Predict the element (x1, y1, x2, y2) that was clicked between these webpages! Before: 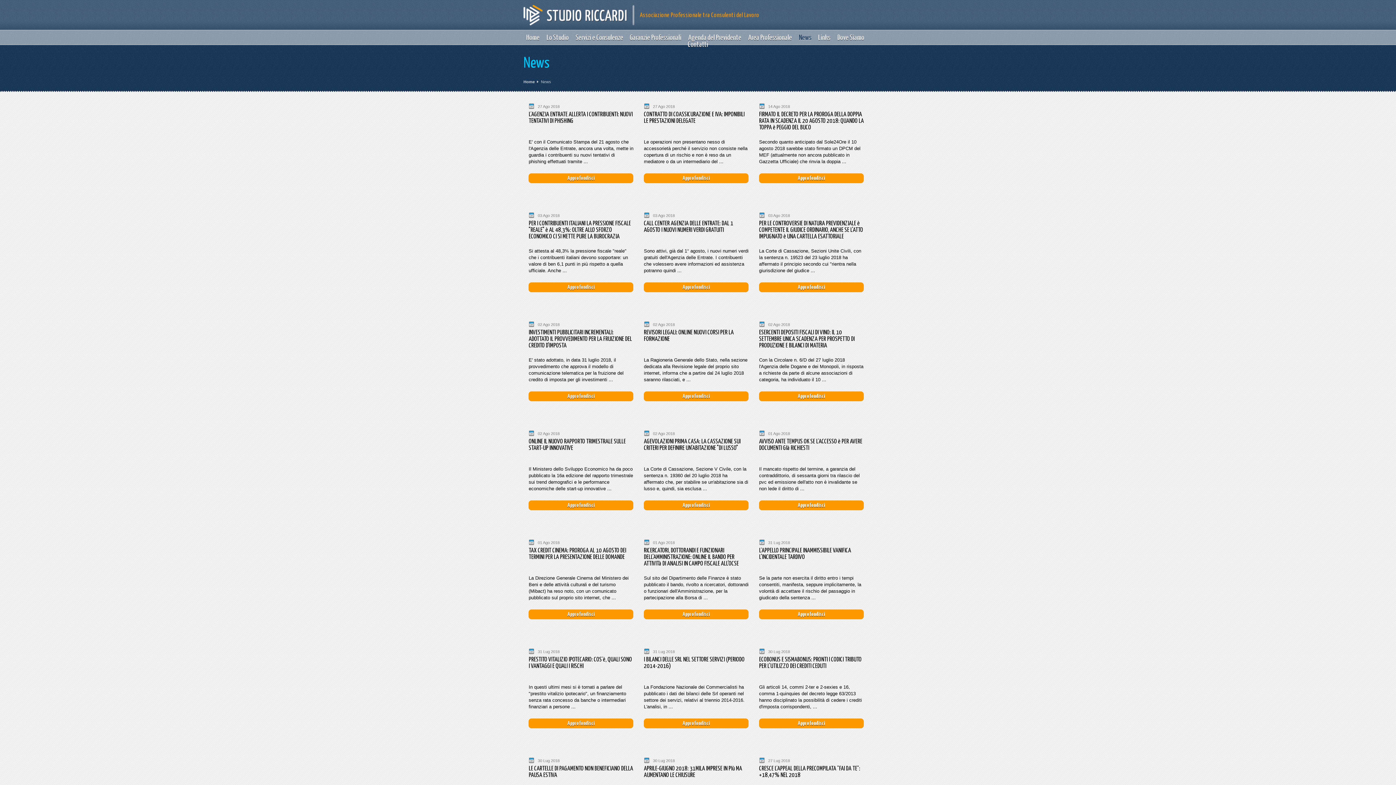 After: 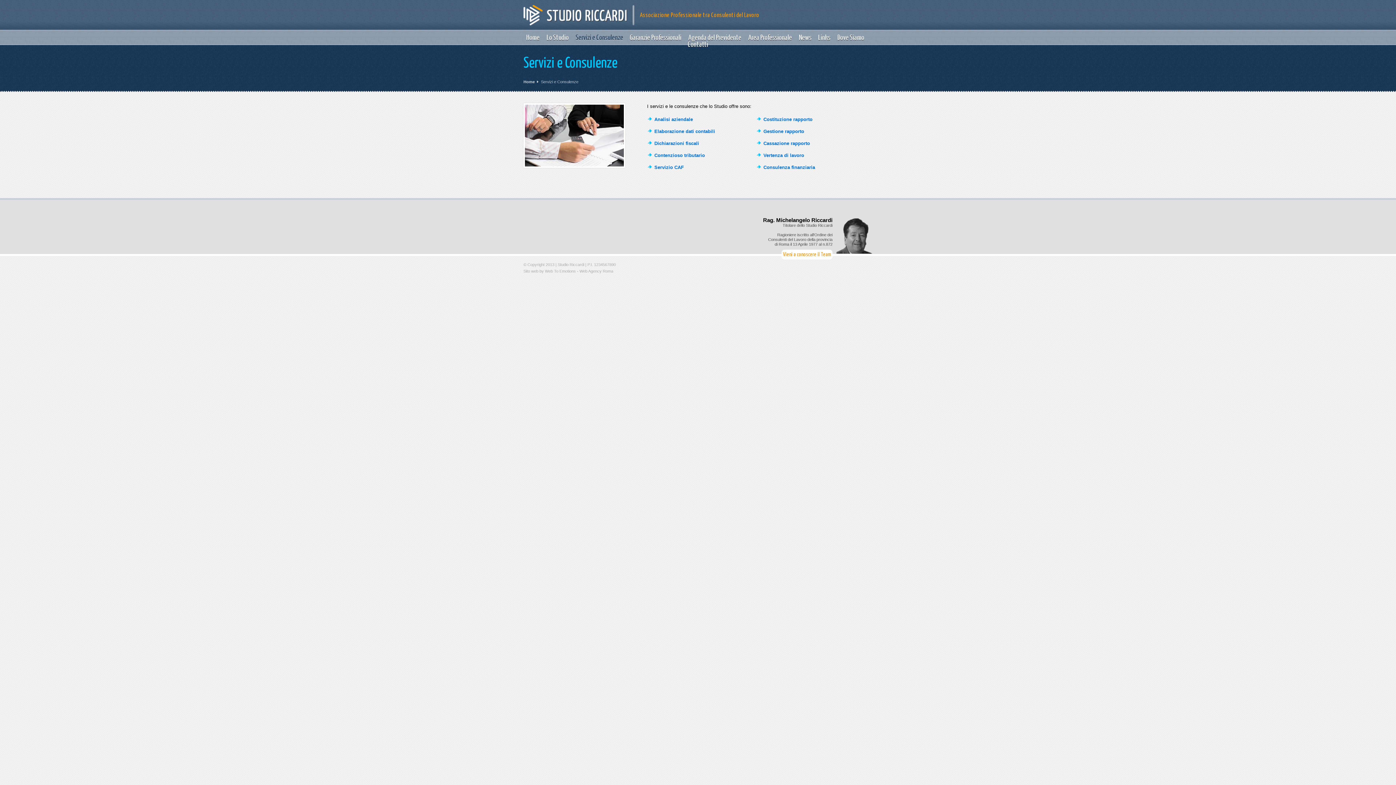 Action: label: Servizi e Consulenze bbox: (575, 34, 623, 41)